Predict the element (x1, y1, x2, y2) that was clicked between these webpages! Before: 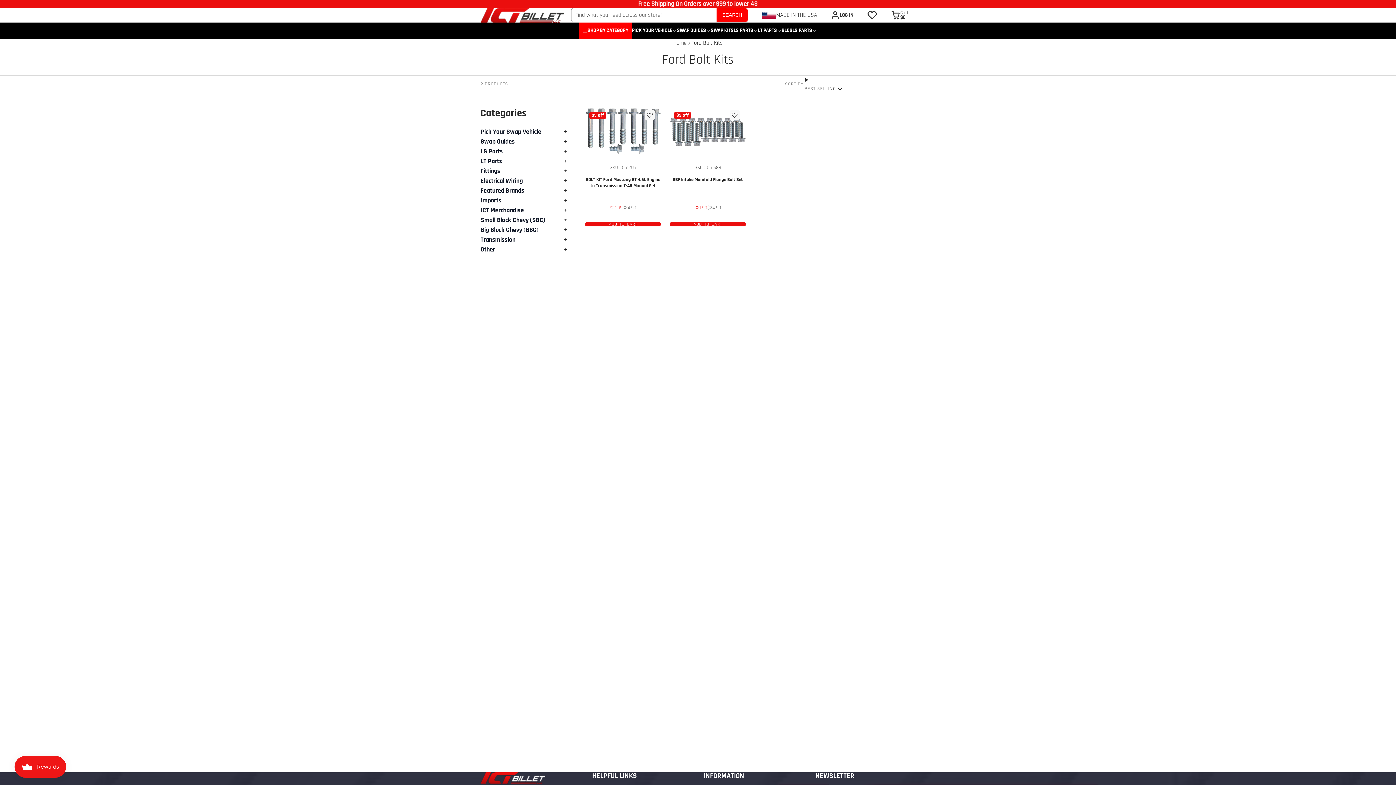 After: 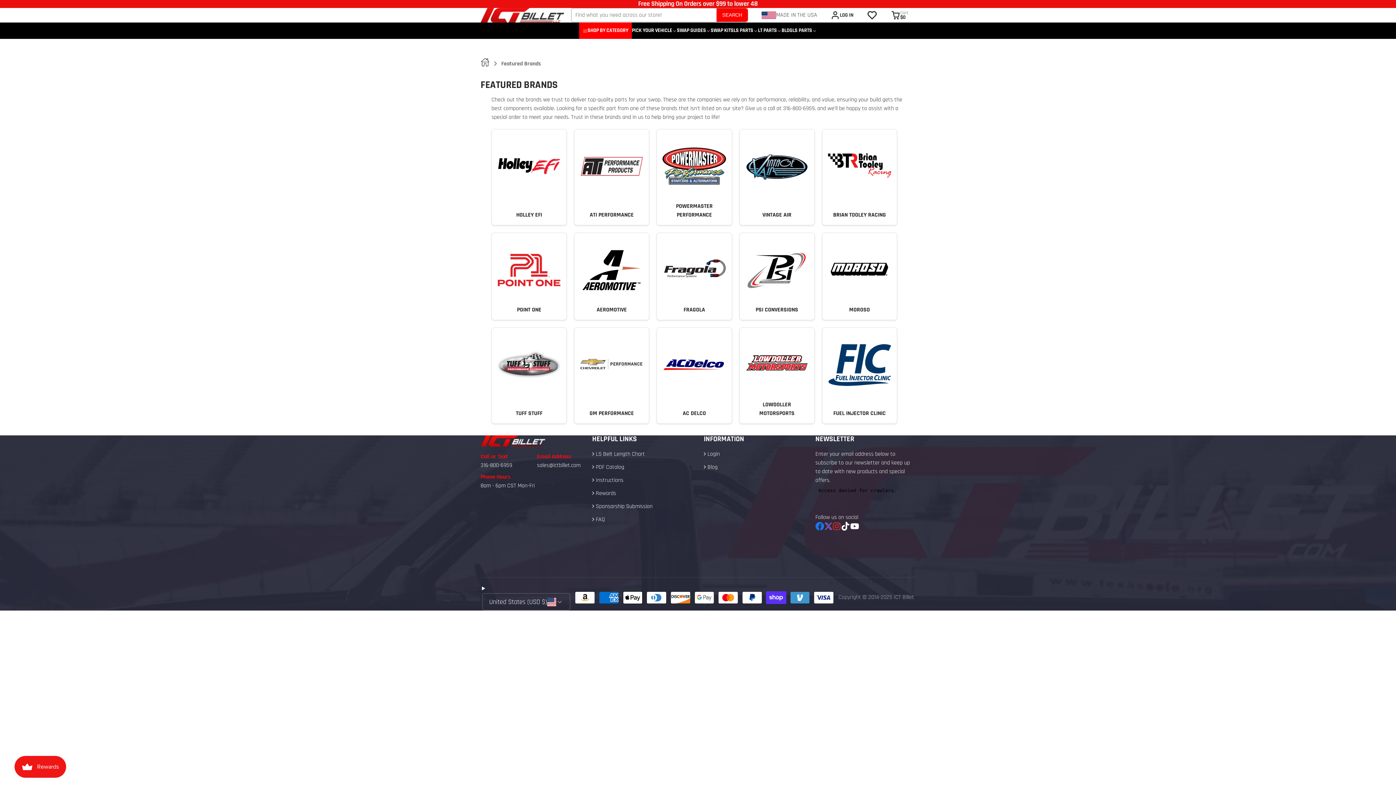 Action: label: Featured Brands bbox: (480, 185, 524, 195)